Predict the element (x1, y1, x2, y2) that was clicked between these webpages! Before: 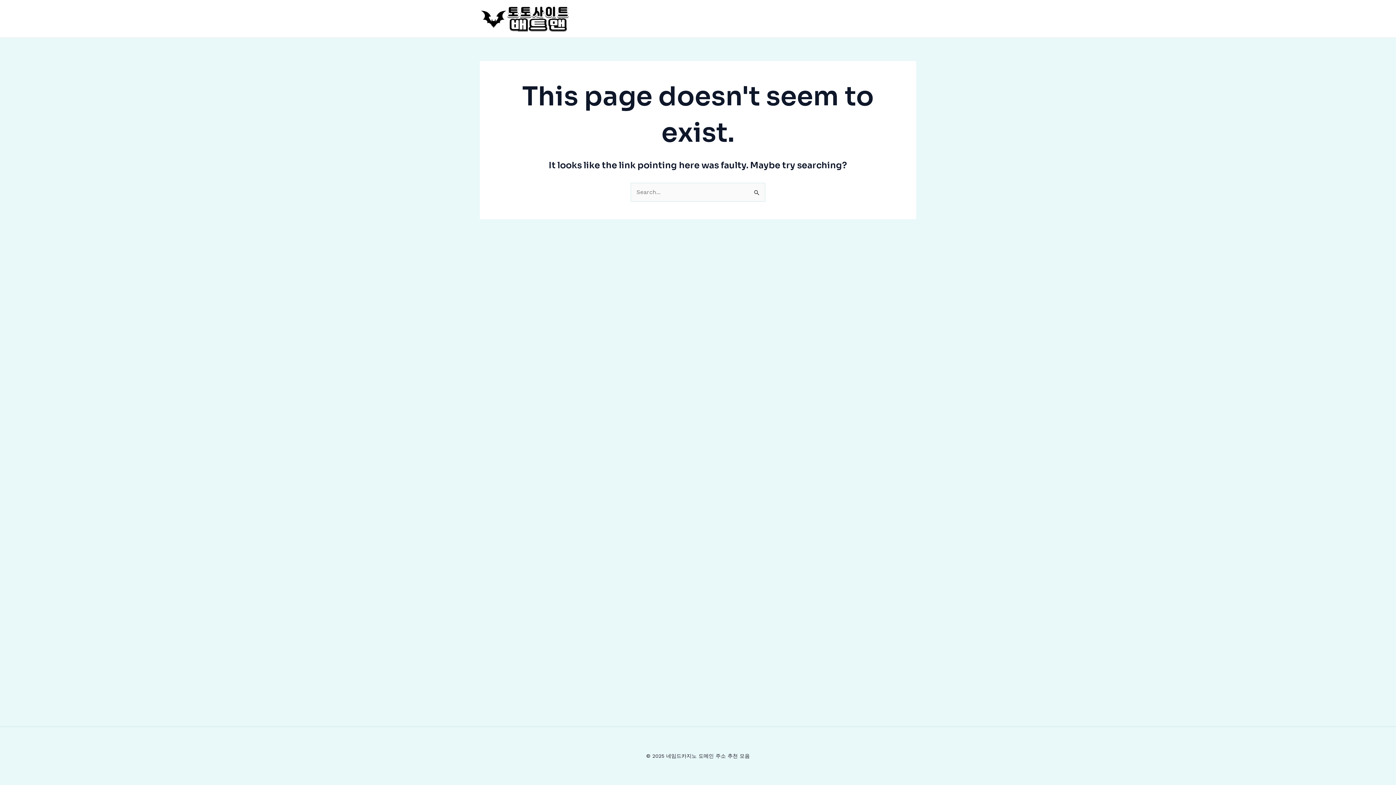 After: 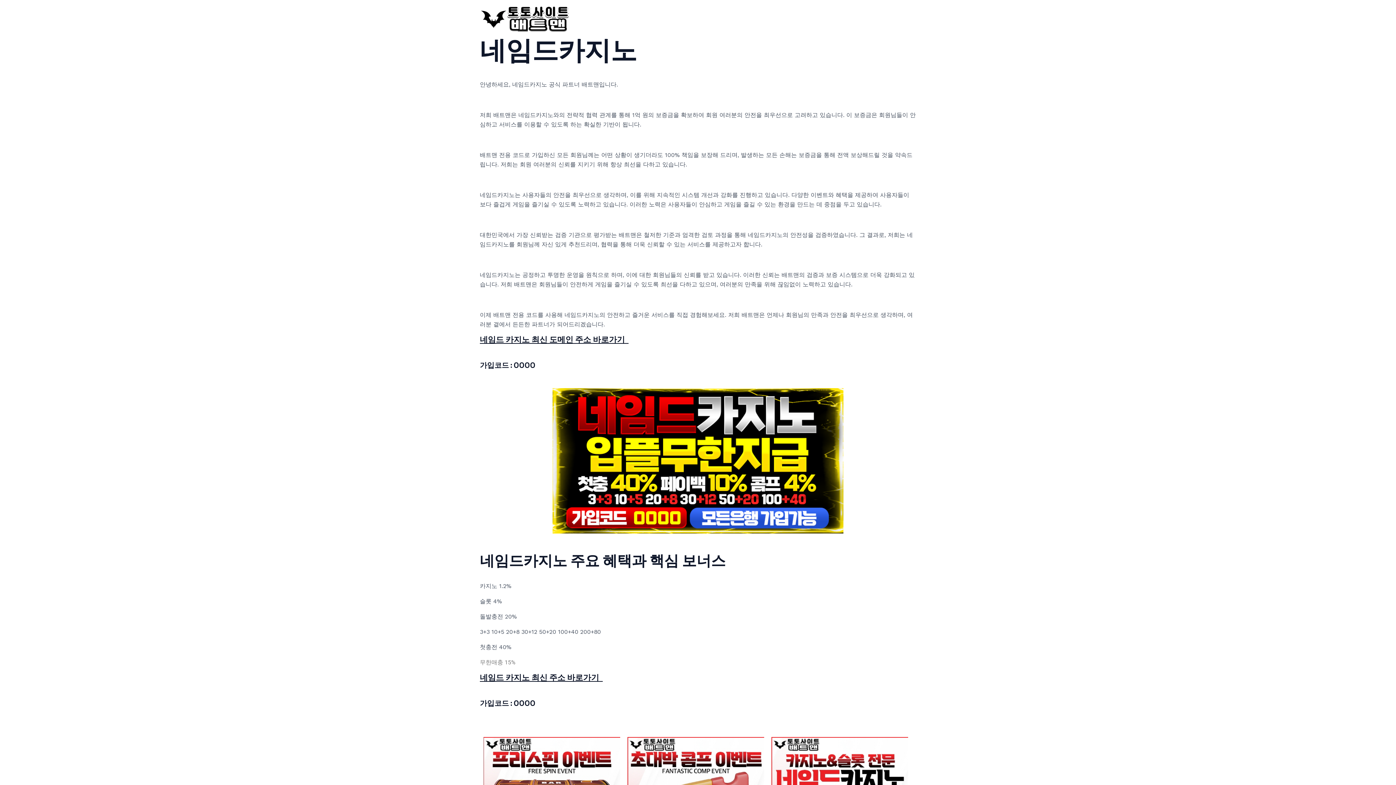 Action: bbox: (480, 14, 570, 21)